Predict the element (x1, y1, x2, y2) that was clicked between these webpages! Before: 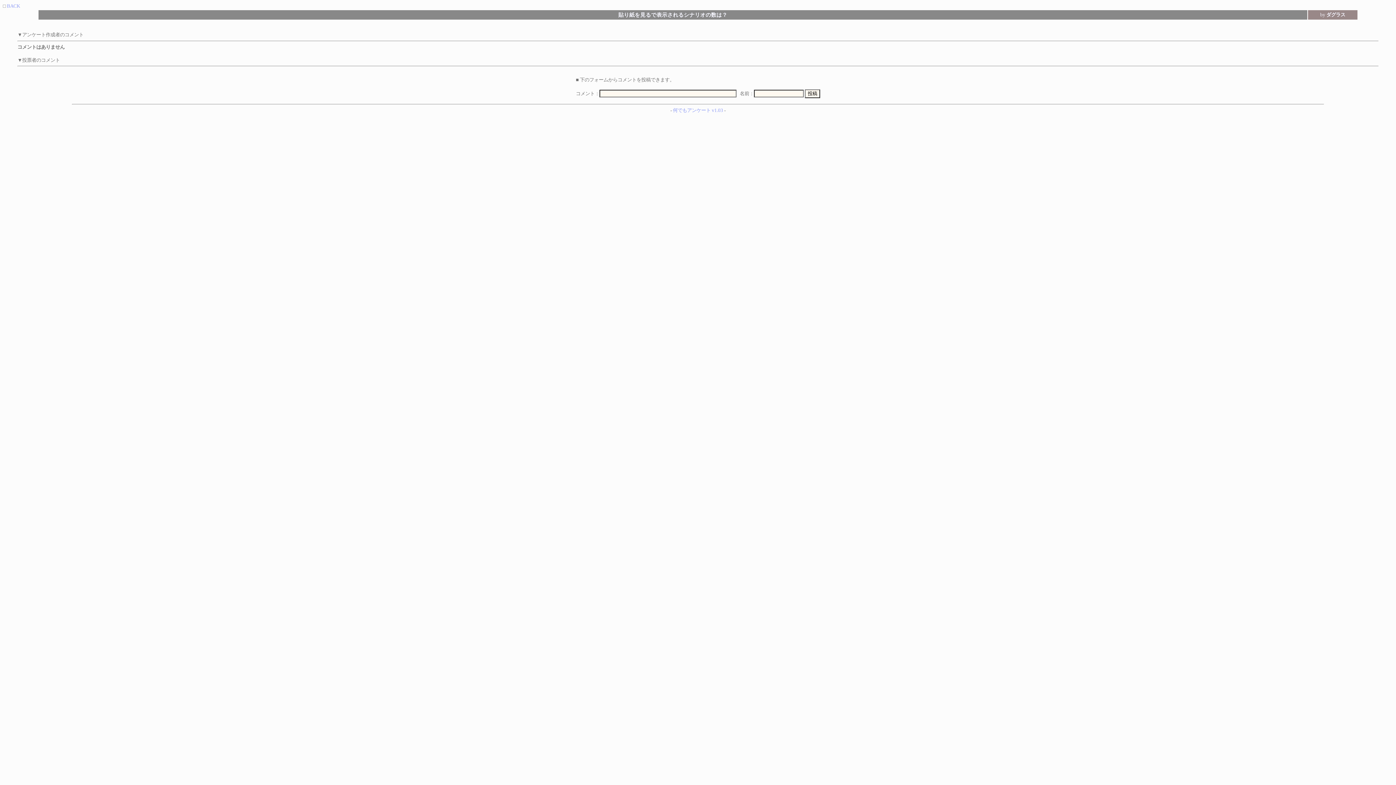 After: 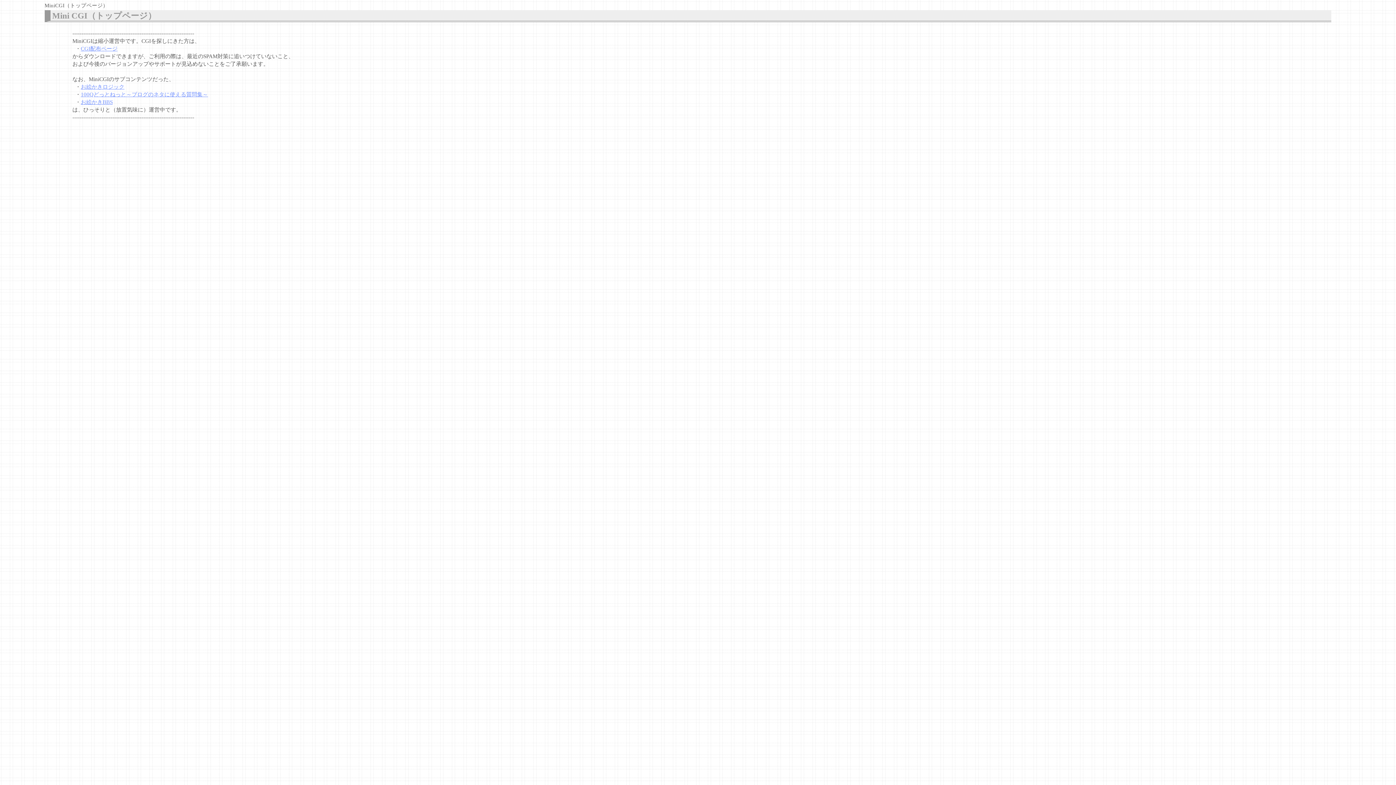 Action: label: 何でもアンケート v1.03 bbox: (673, 107, 723, 113)